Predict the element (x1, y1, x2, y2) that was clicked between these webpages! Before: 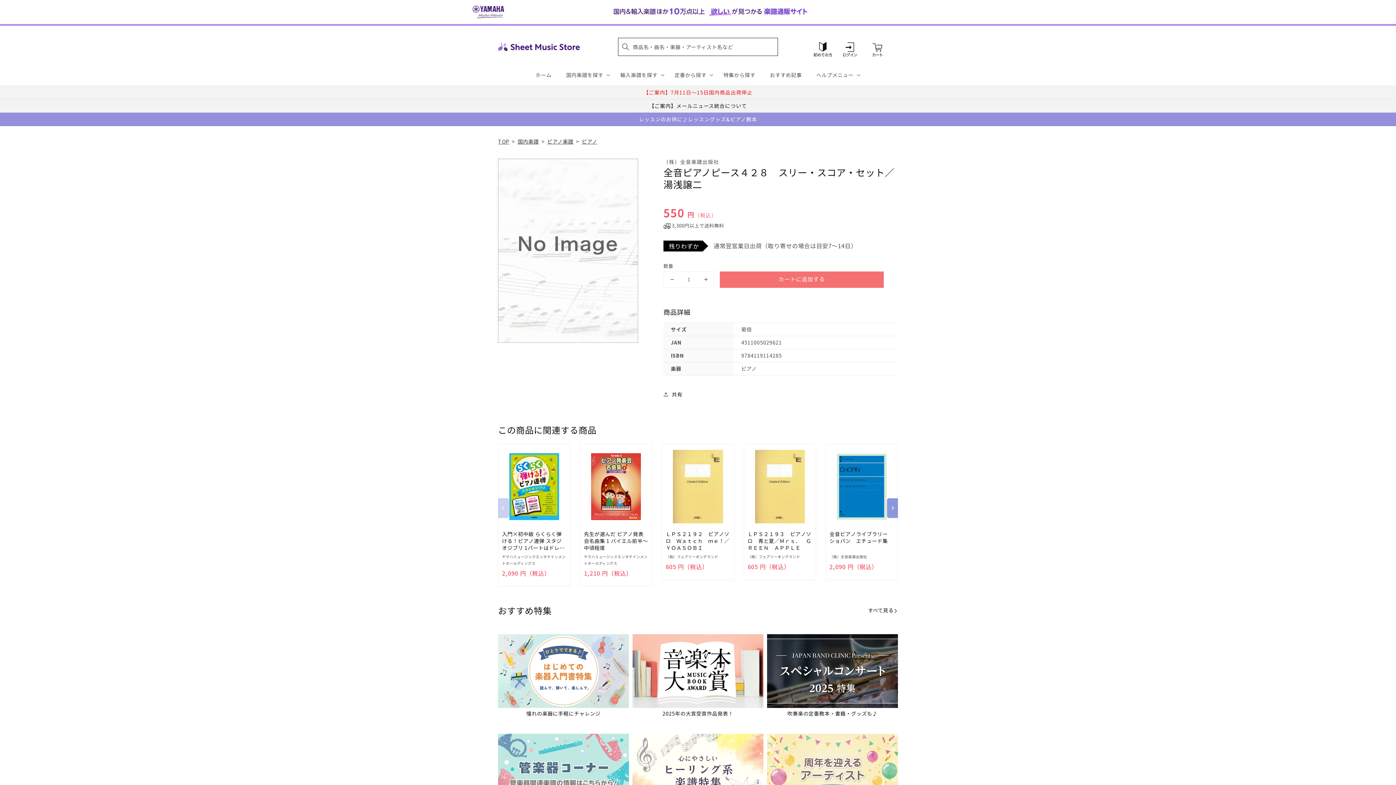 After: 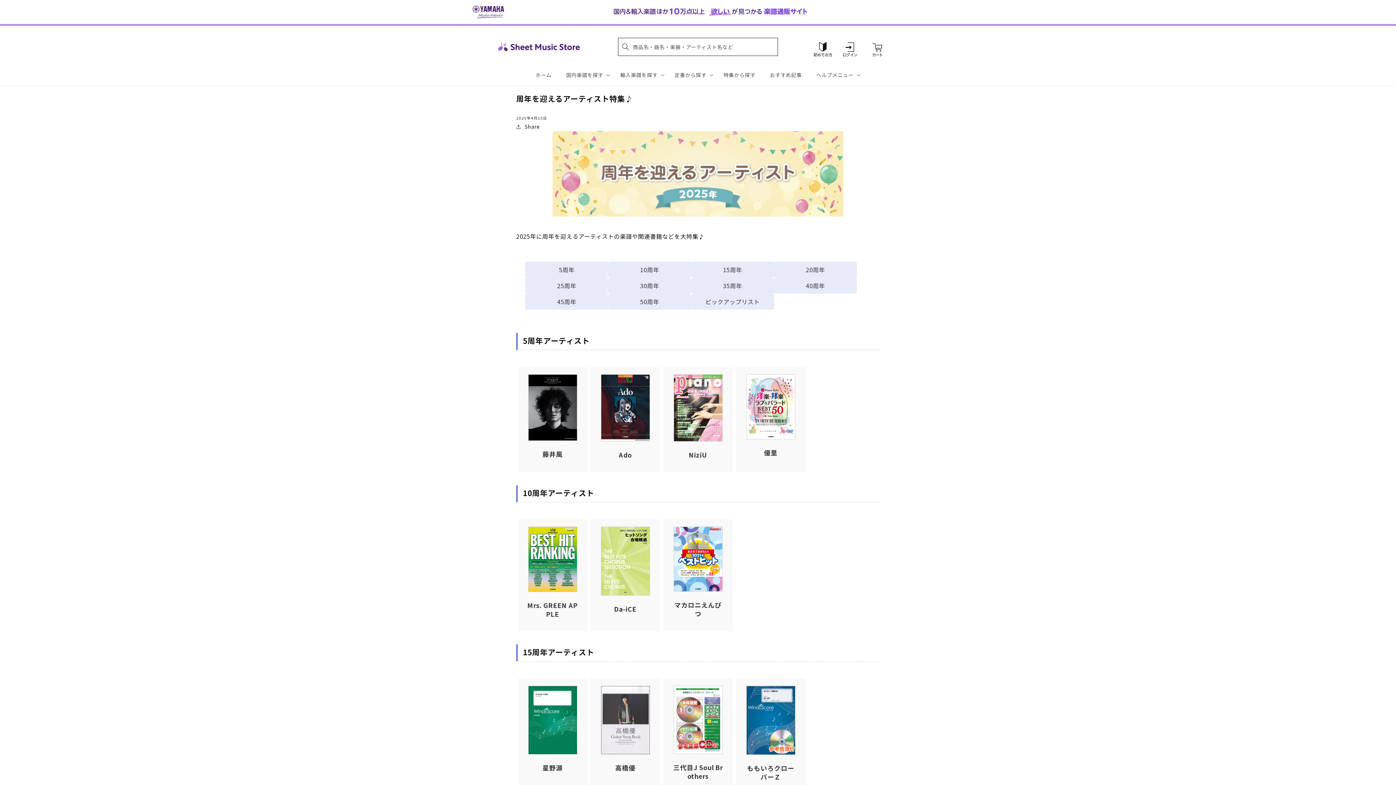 Action: bbox: (767, 734, 898, 826) label: あのアーティストがデビュー50周年!?